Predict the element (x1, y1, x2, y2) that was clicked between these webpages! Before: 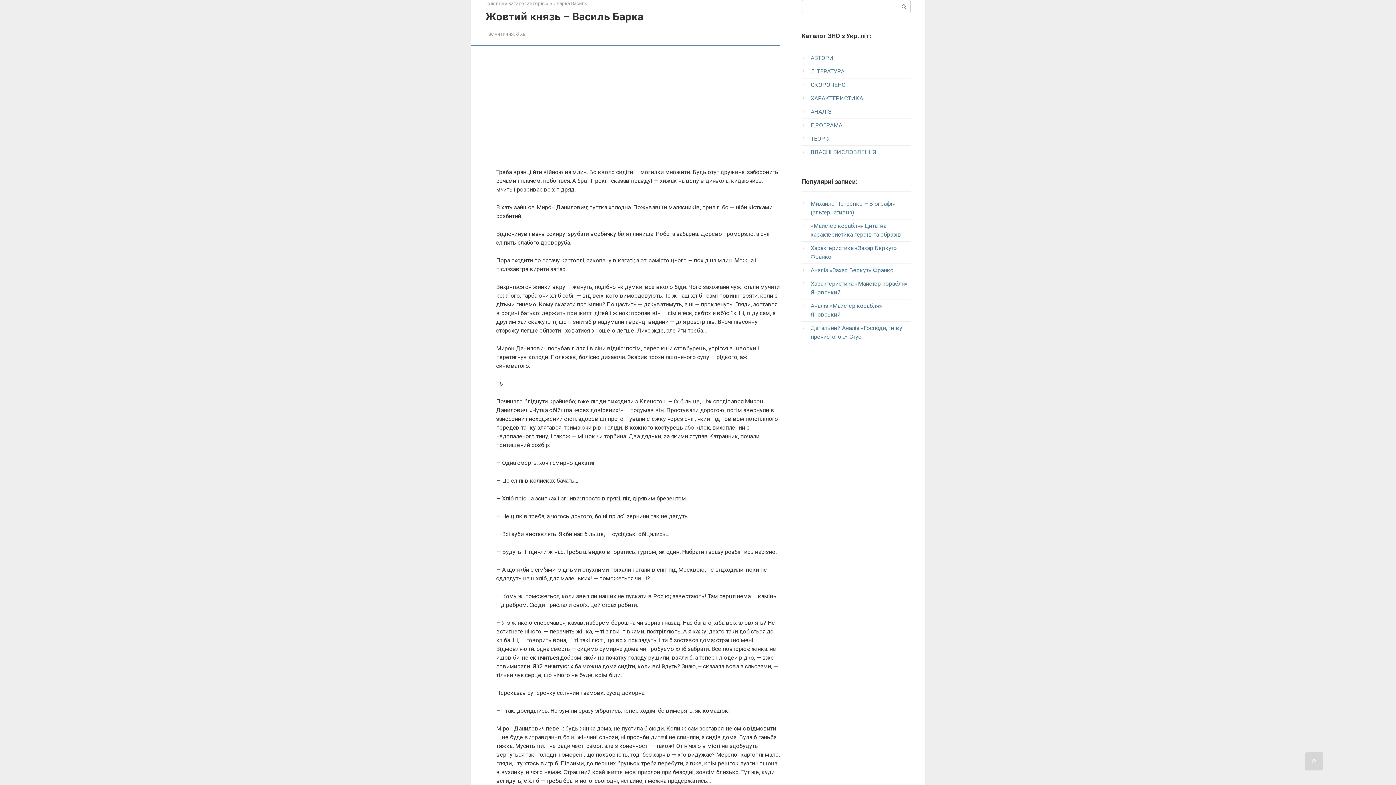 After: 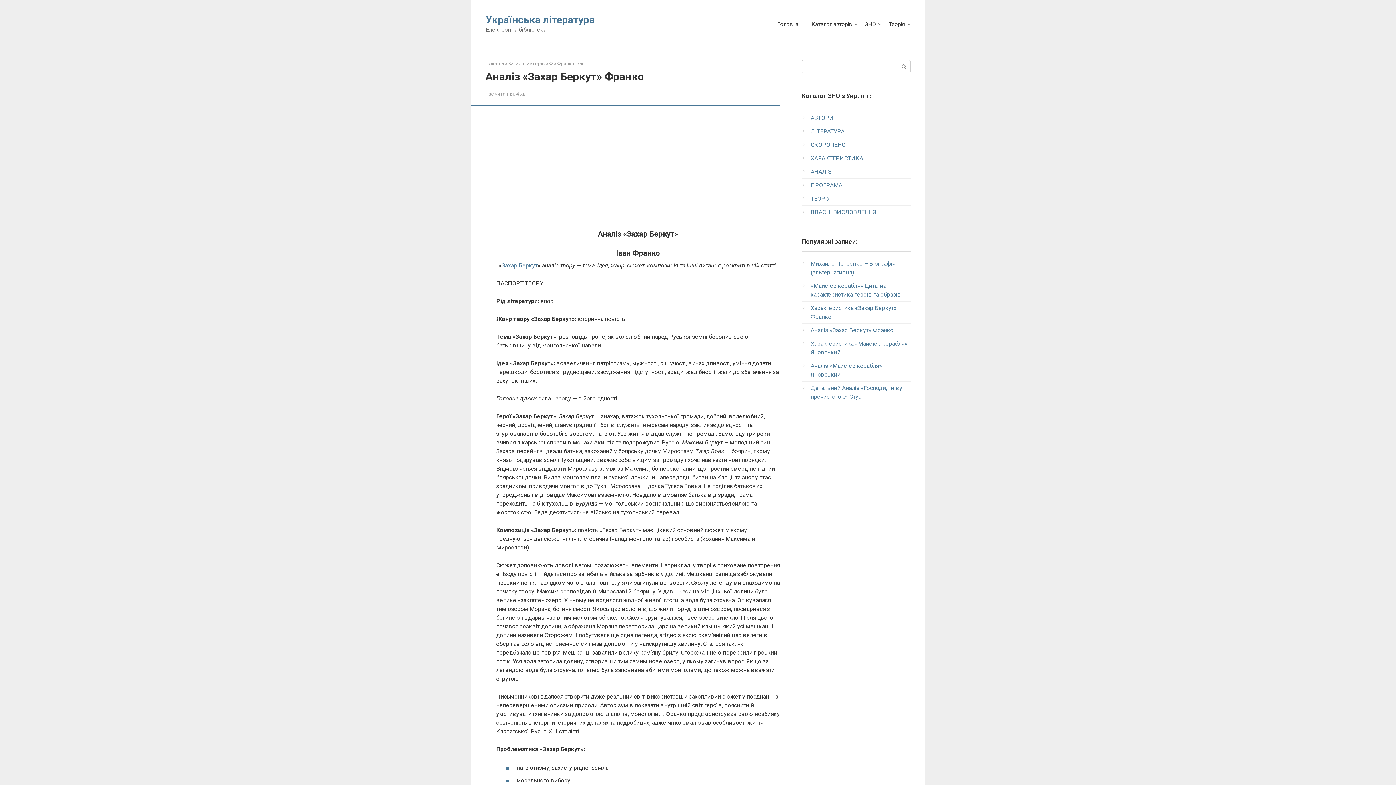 Action: bbox: (810, 266, 893, 273) label: Аналіз «Захар Беркут» Франко